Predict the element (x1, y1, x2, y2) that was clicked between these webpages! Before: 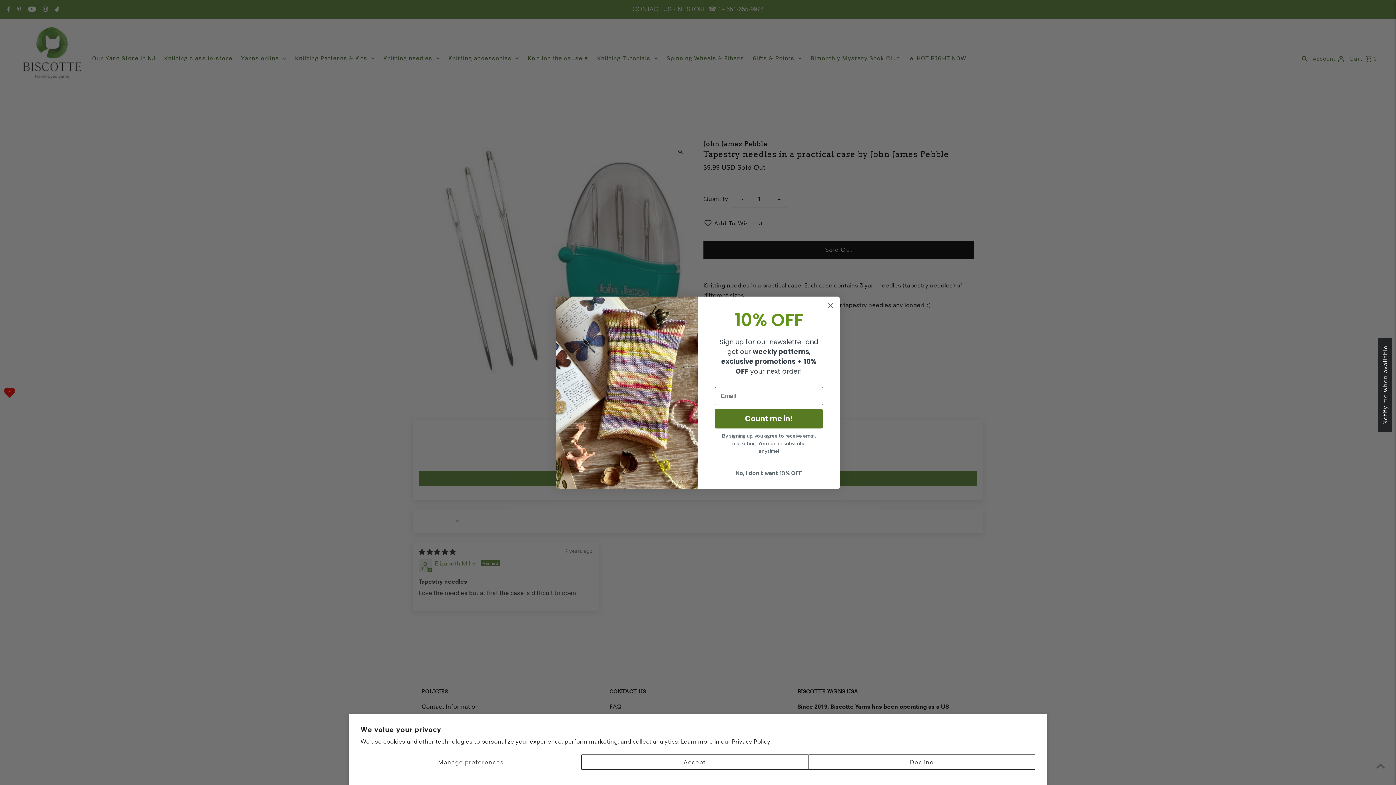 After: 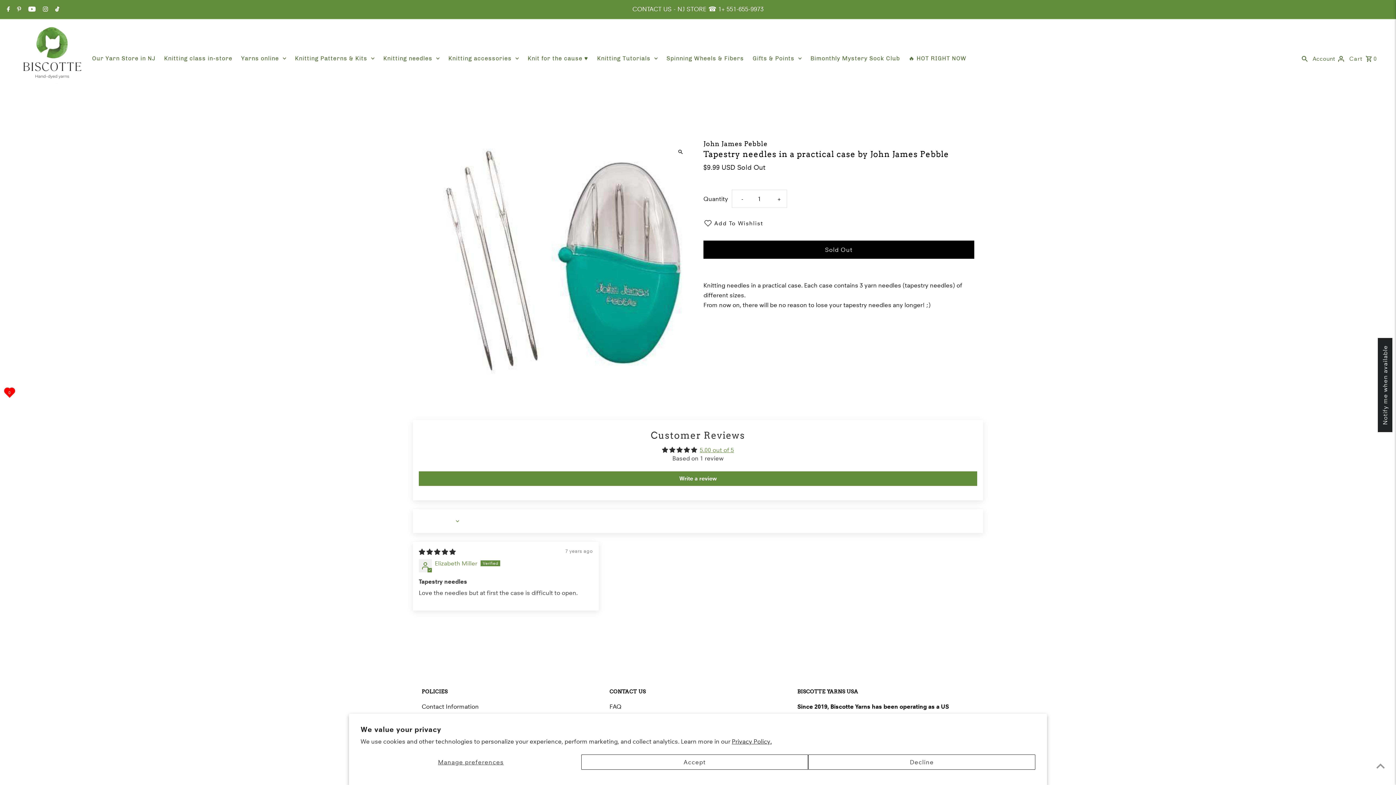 Action: label: Close dialog bbox: (824, 299, 837, 312)